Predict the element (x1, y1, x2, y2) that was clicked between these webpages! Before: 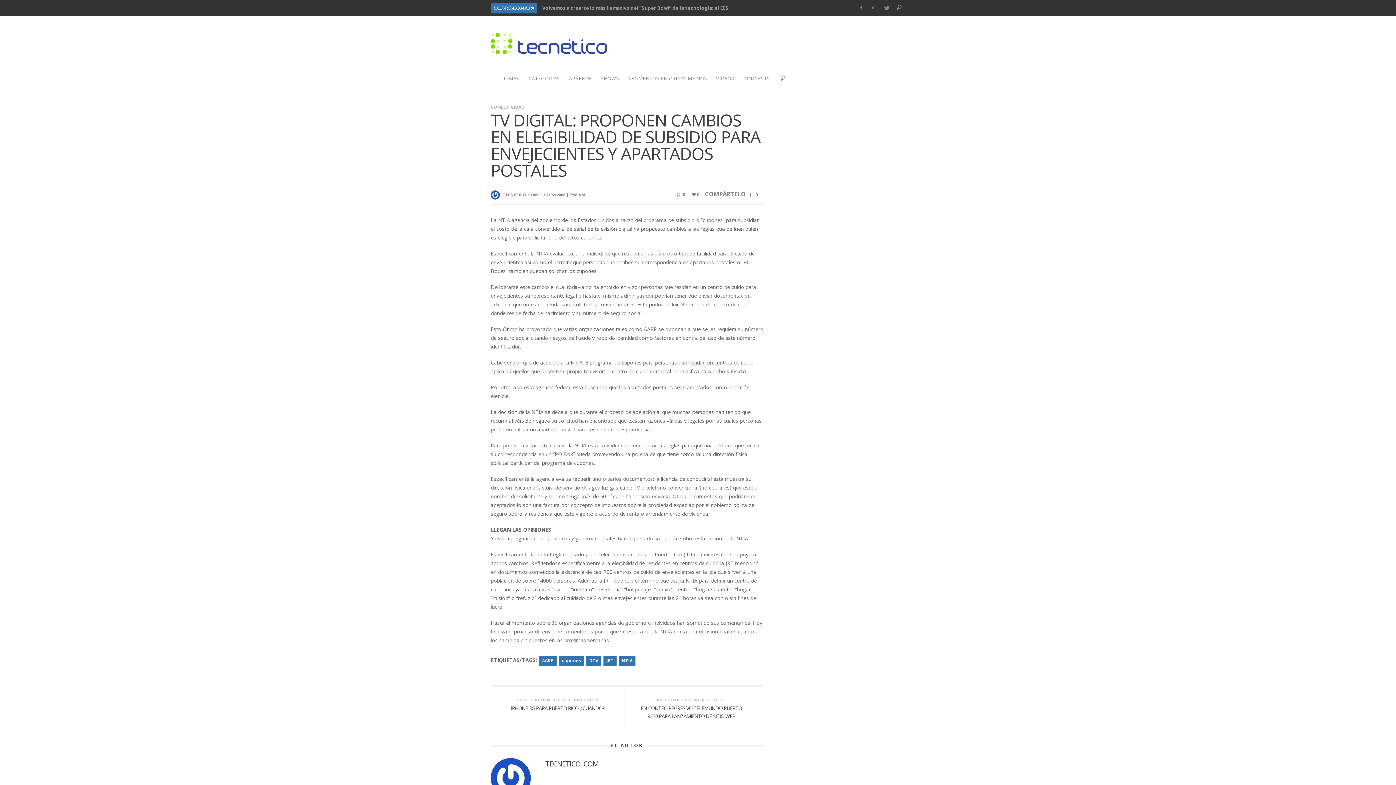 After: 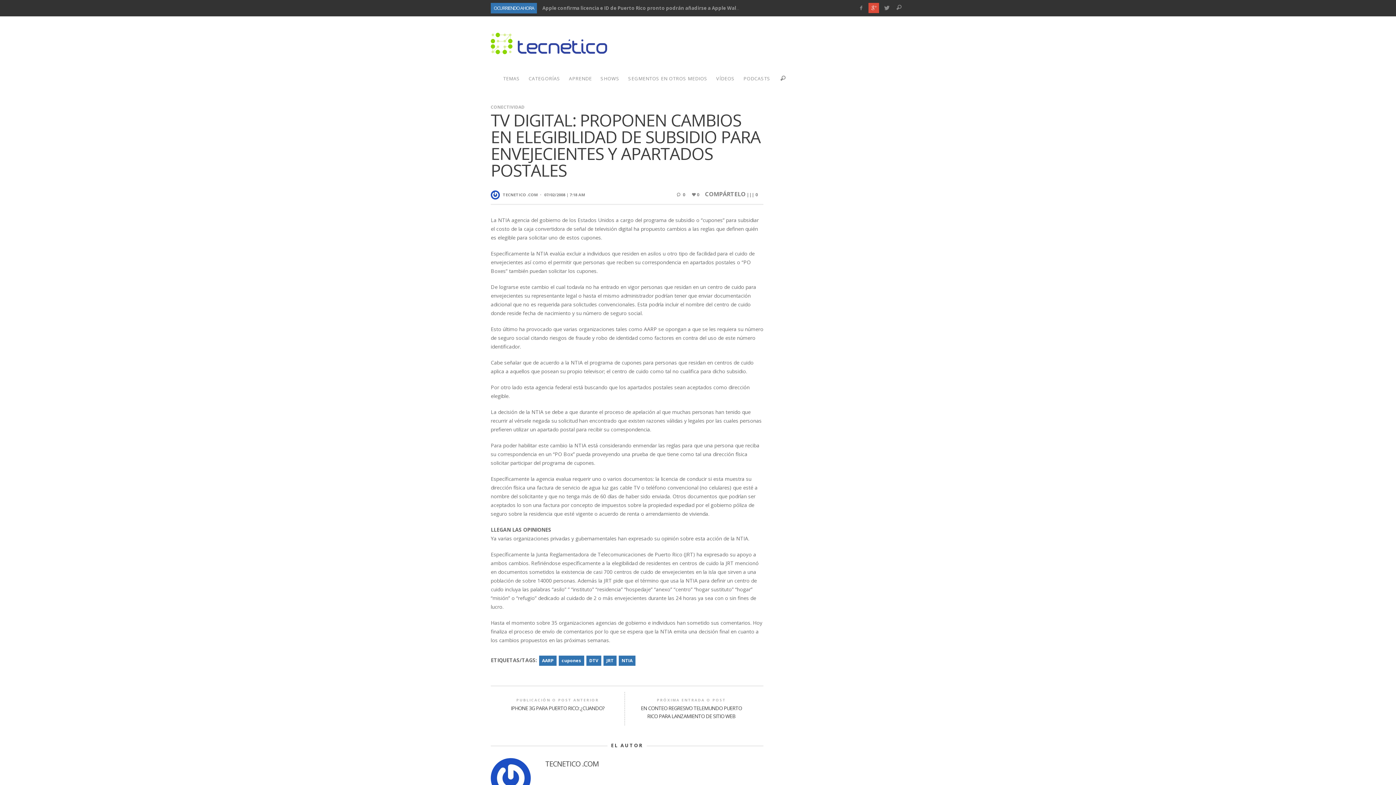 Action: bbox: (868, 2, 879, 13)